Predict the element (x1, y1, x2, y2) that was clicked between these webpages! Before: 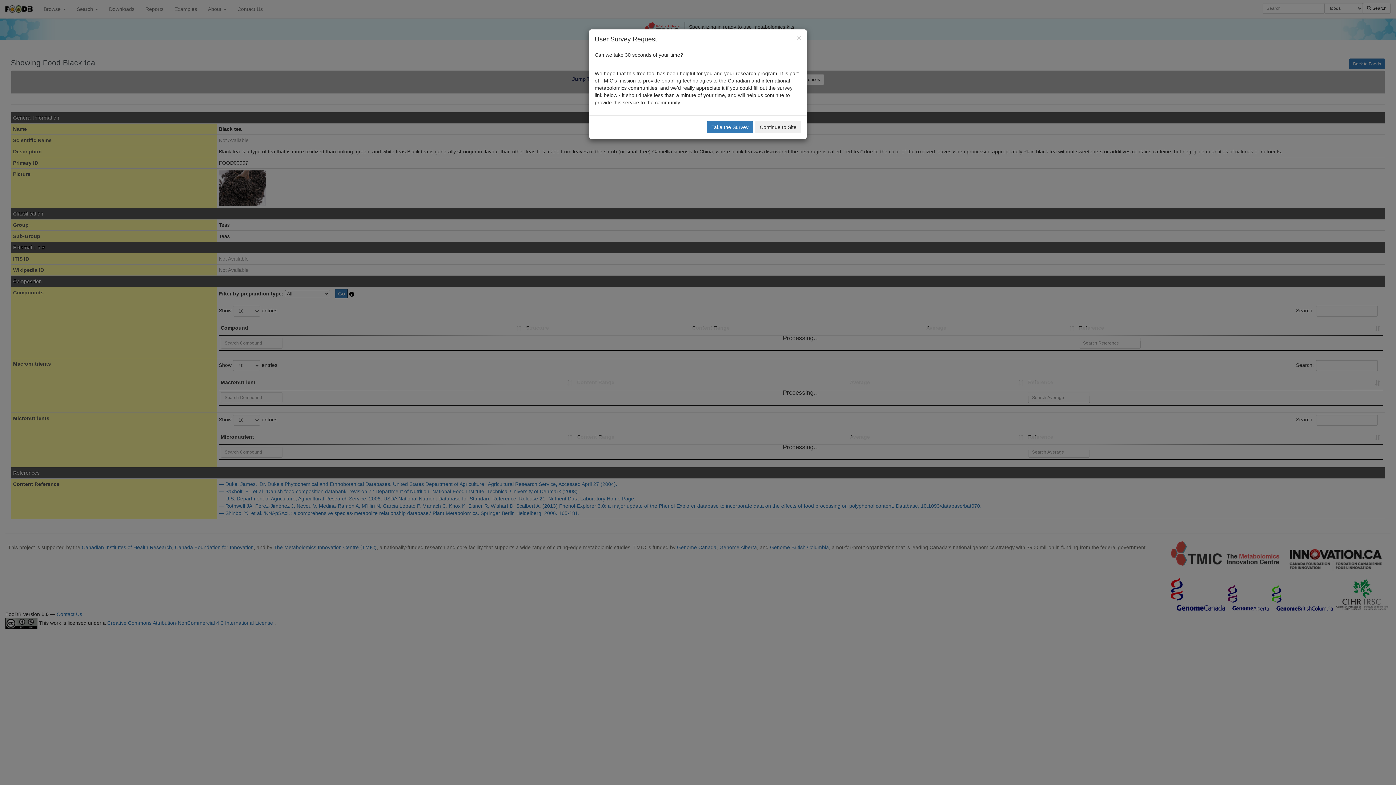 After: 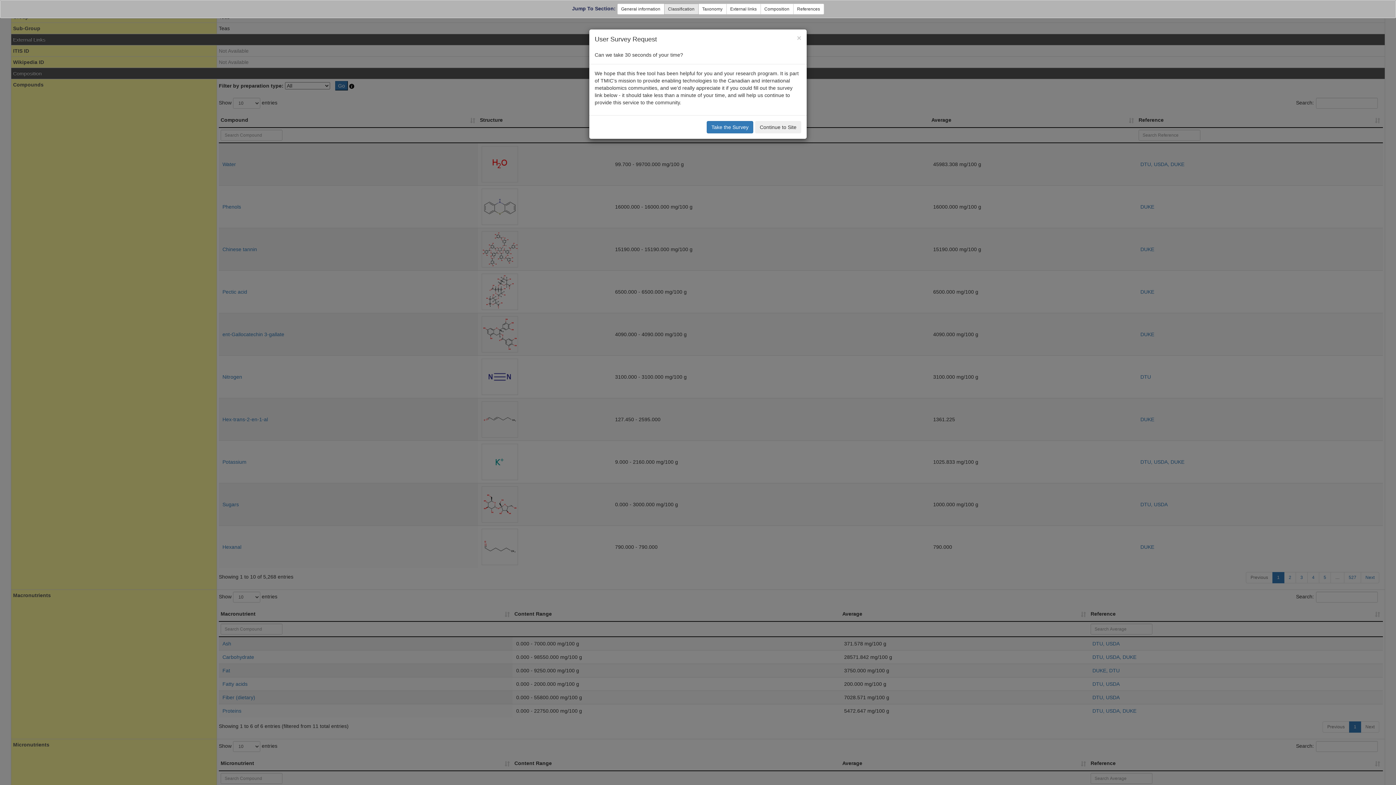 Action: bbox: (664, 74, 698, 85) label: Classification